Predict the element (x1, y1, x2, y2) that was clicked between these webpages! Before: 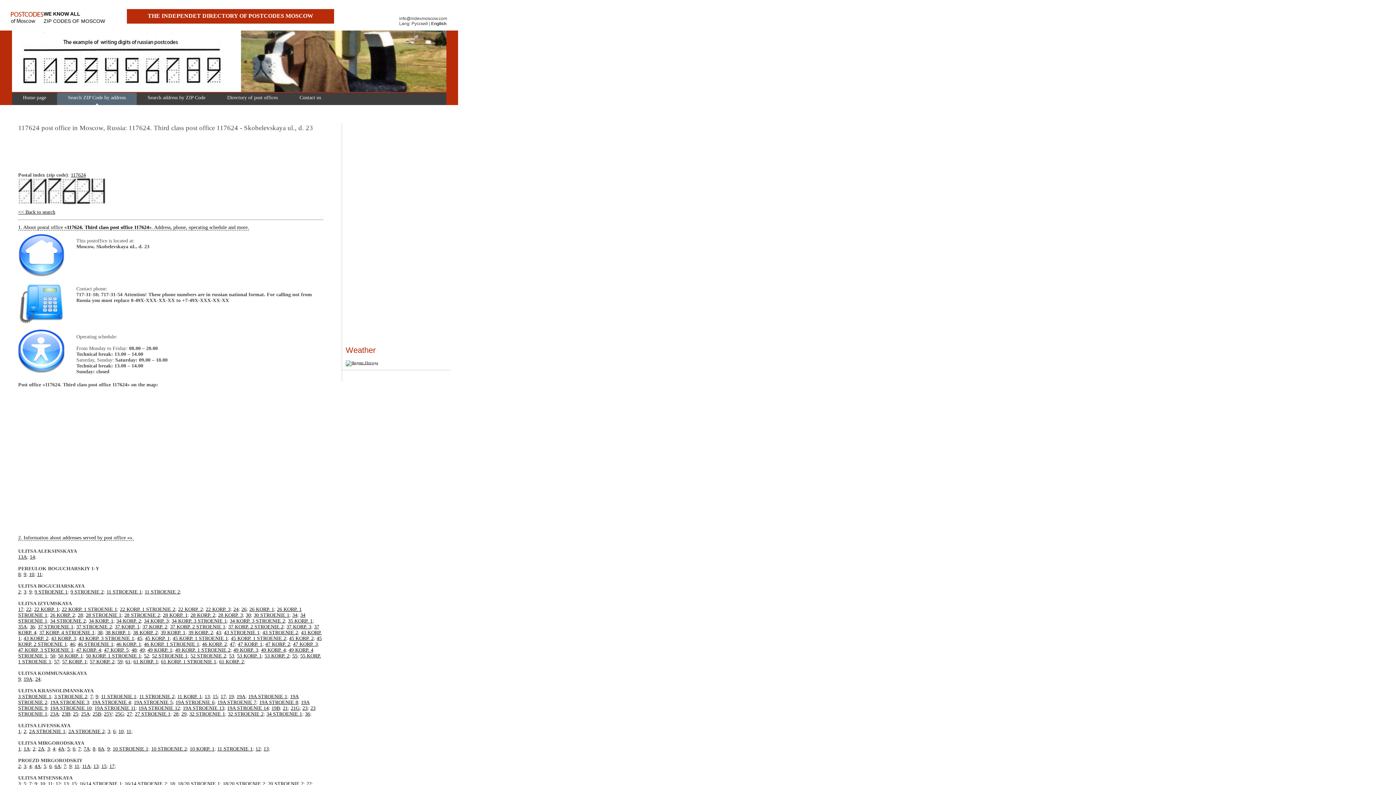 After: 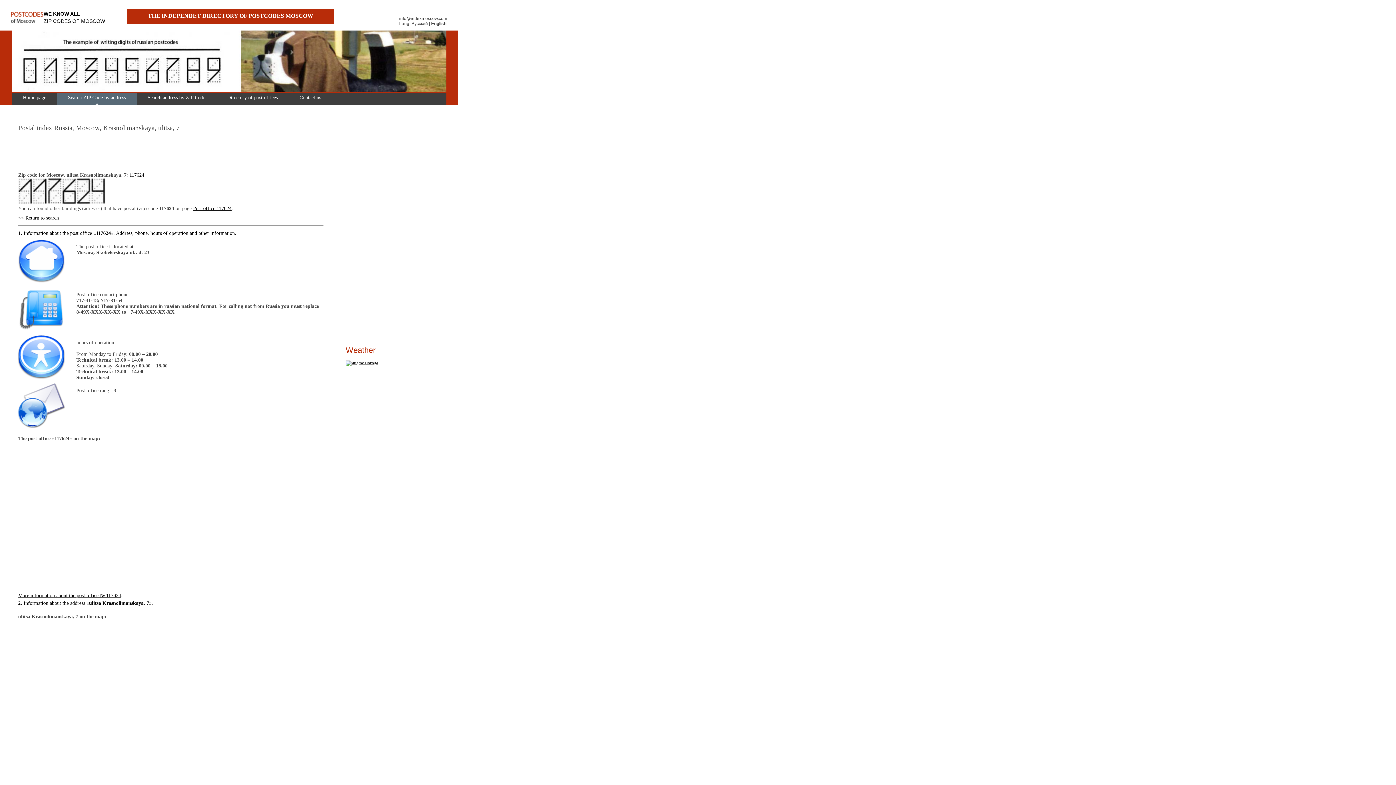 Action: label: 7 bbox: (90, 694, 92, 699)